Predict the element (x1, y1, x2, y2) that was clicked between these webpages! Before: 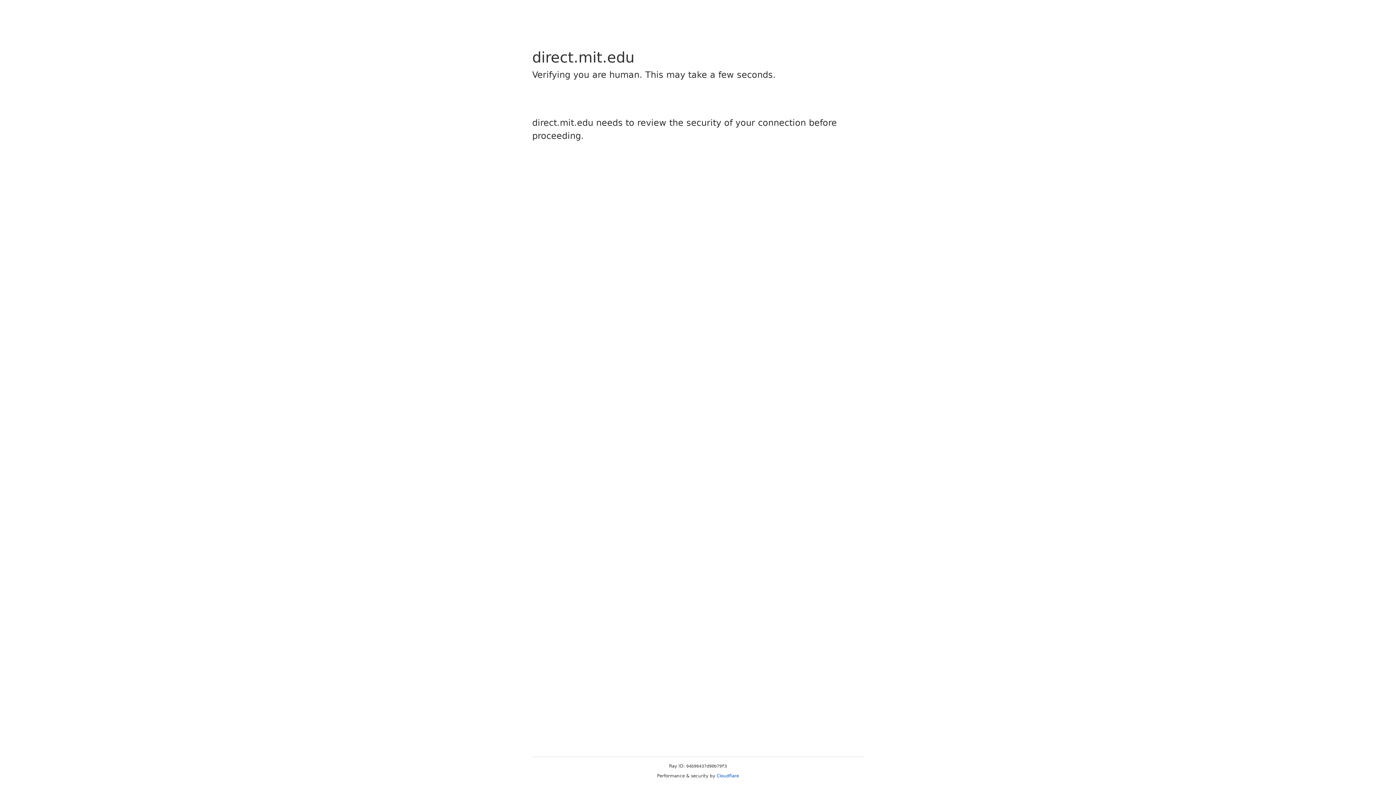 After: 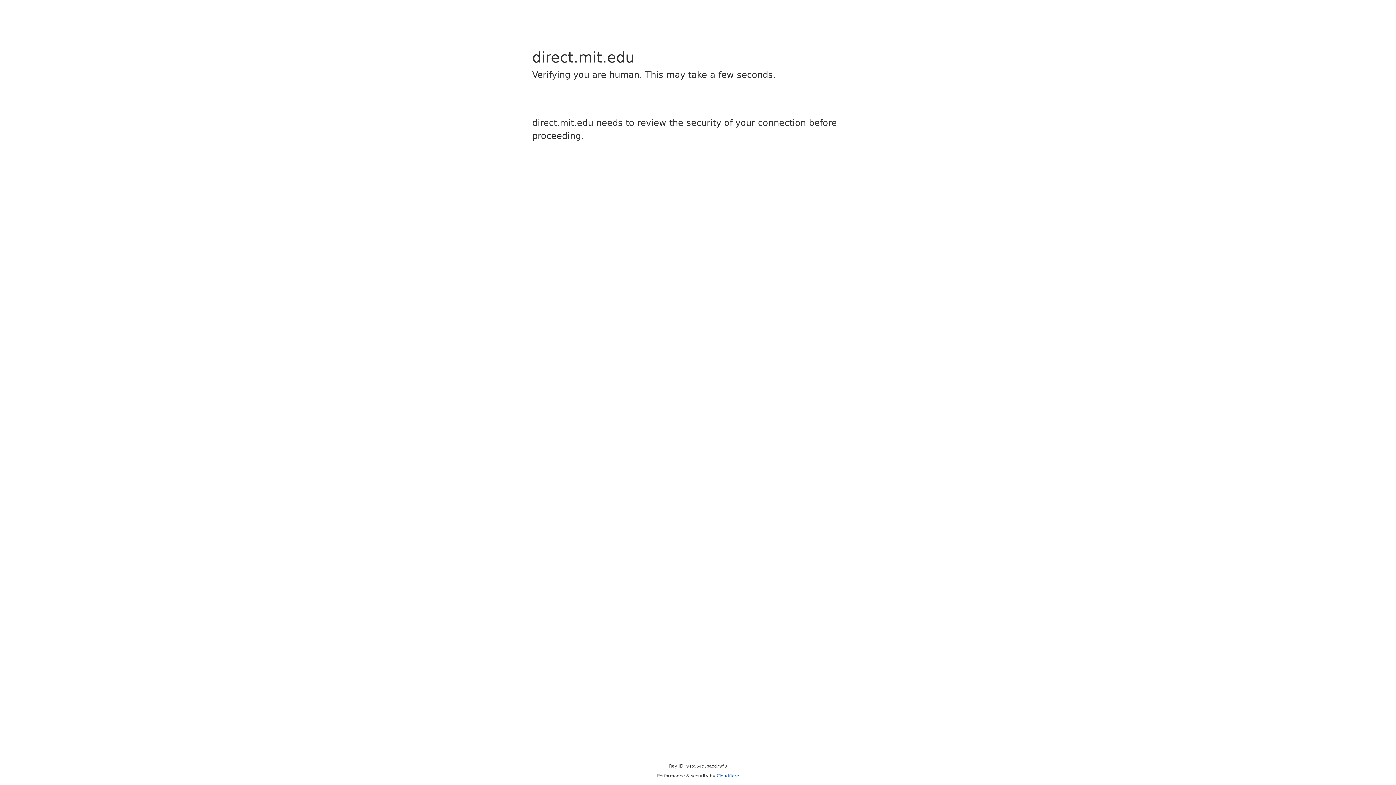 Action: label: Cloudflare bbox: (716, 773, 739, 778)